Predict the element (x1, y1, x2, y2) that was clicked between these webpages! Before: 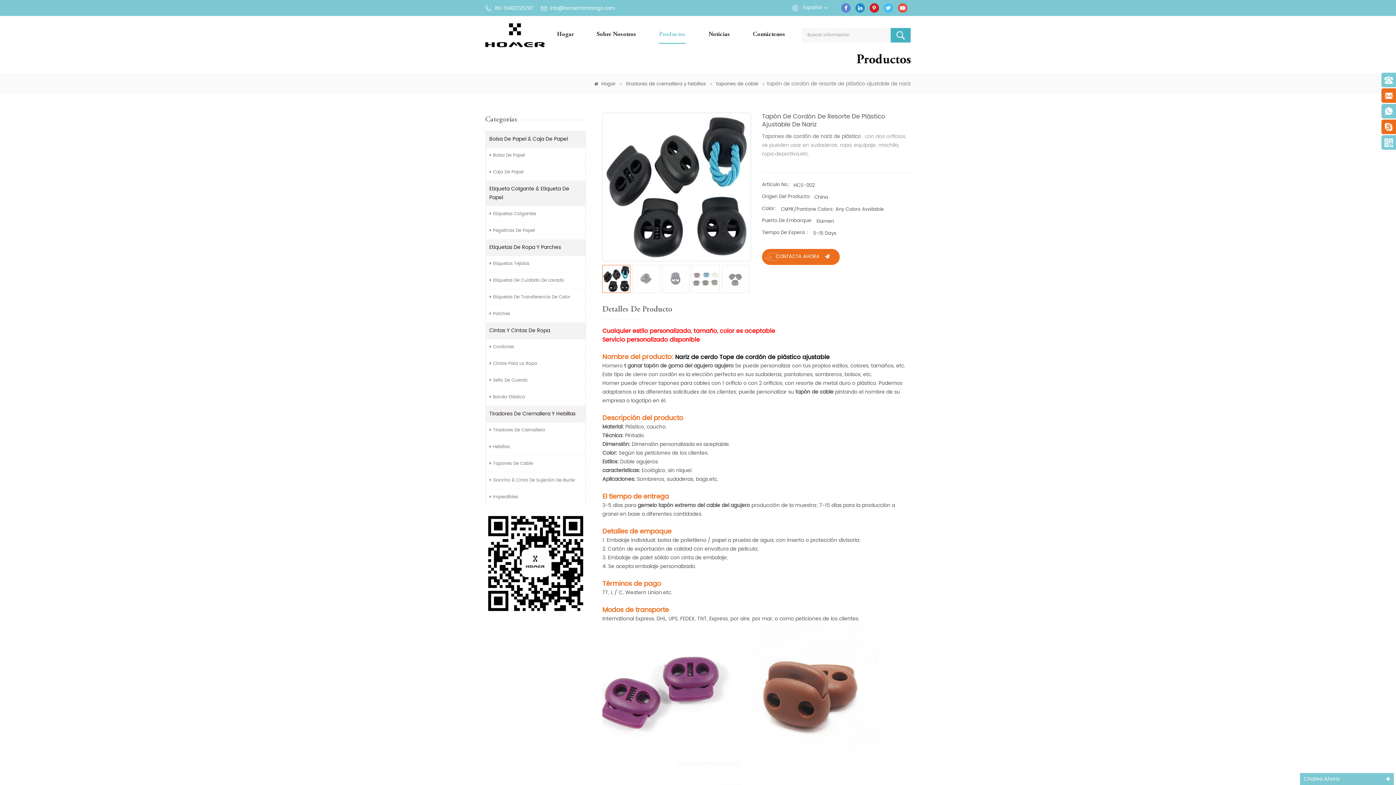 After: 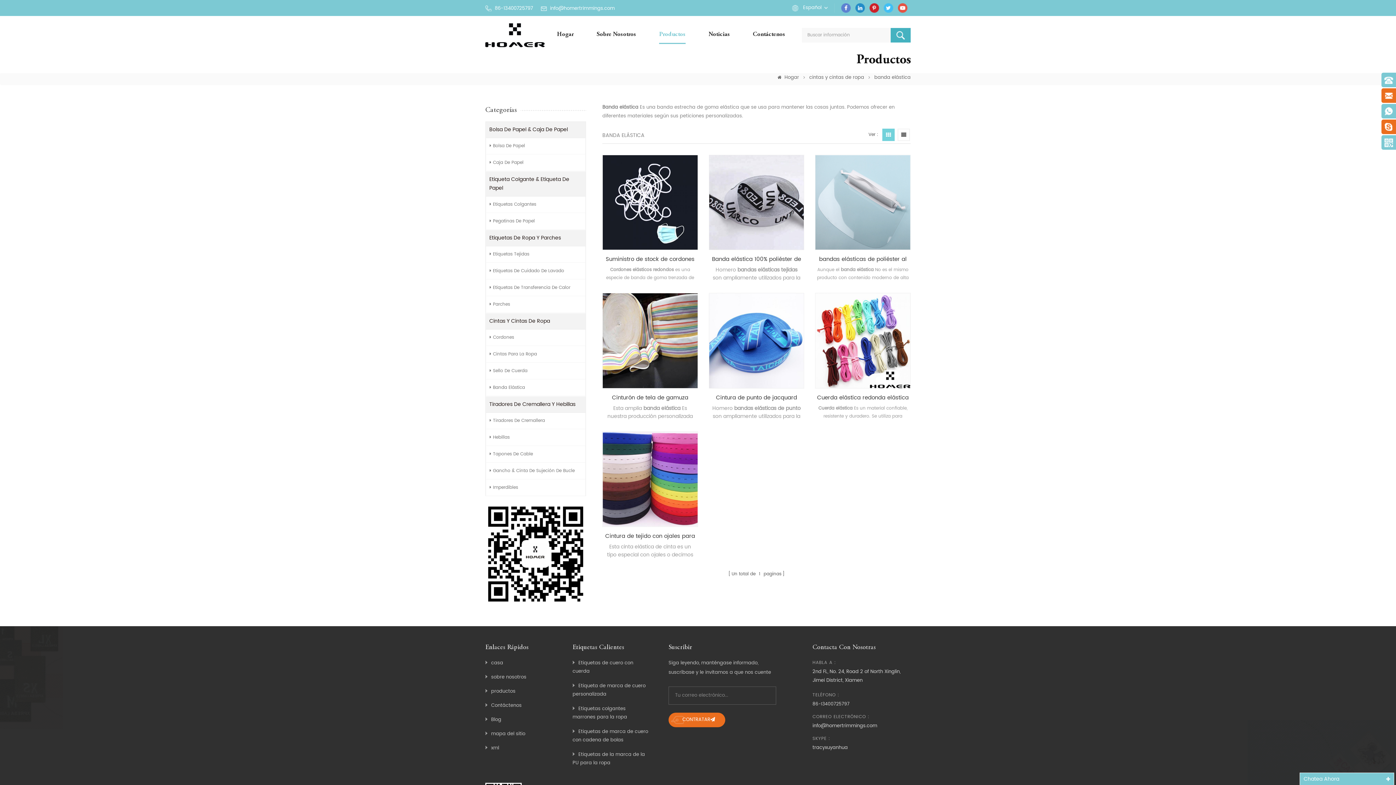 Action: bbox: (486, 389, 585, 405) label: Banda Elástica